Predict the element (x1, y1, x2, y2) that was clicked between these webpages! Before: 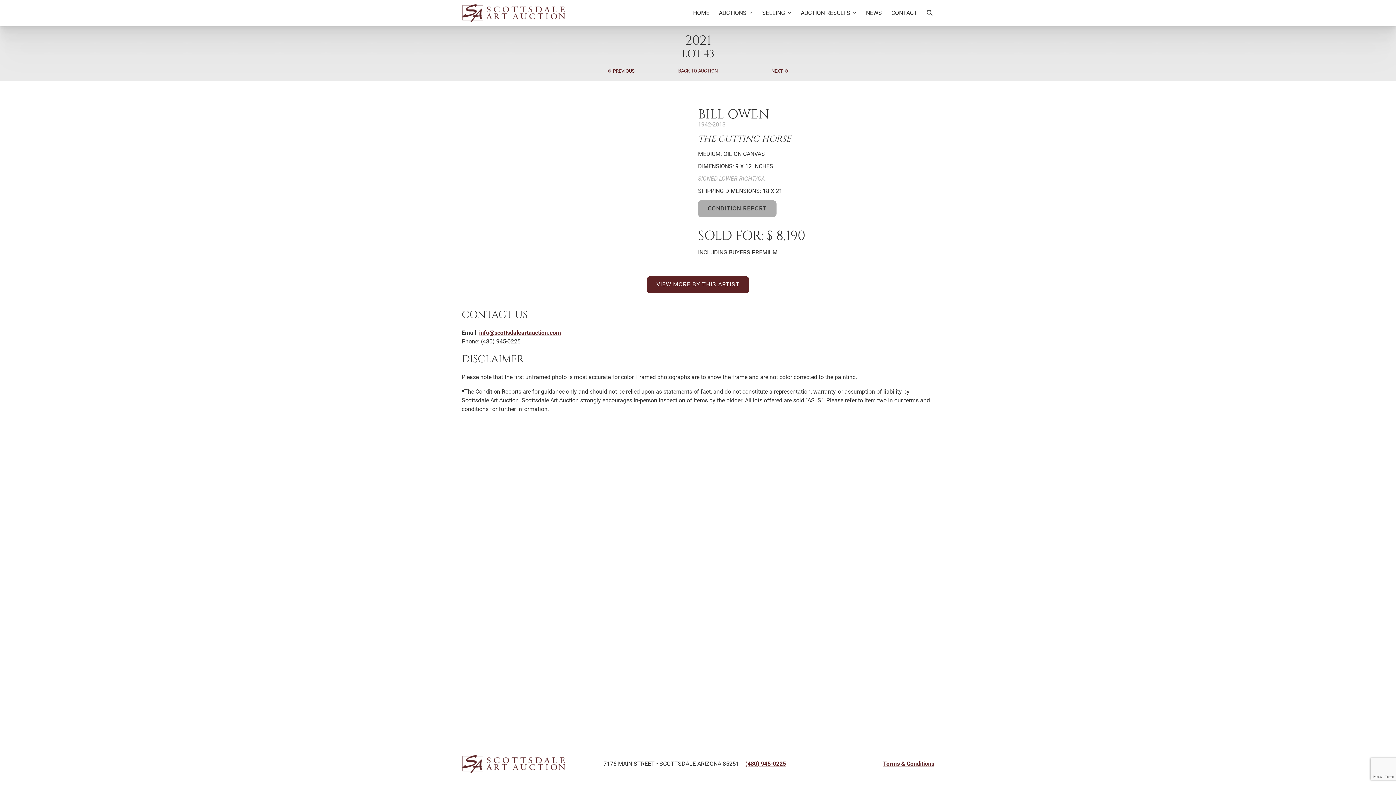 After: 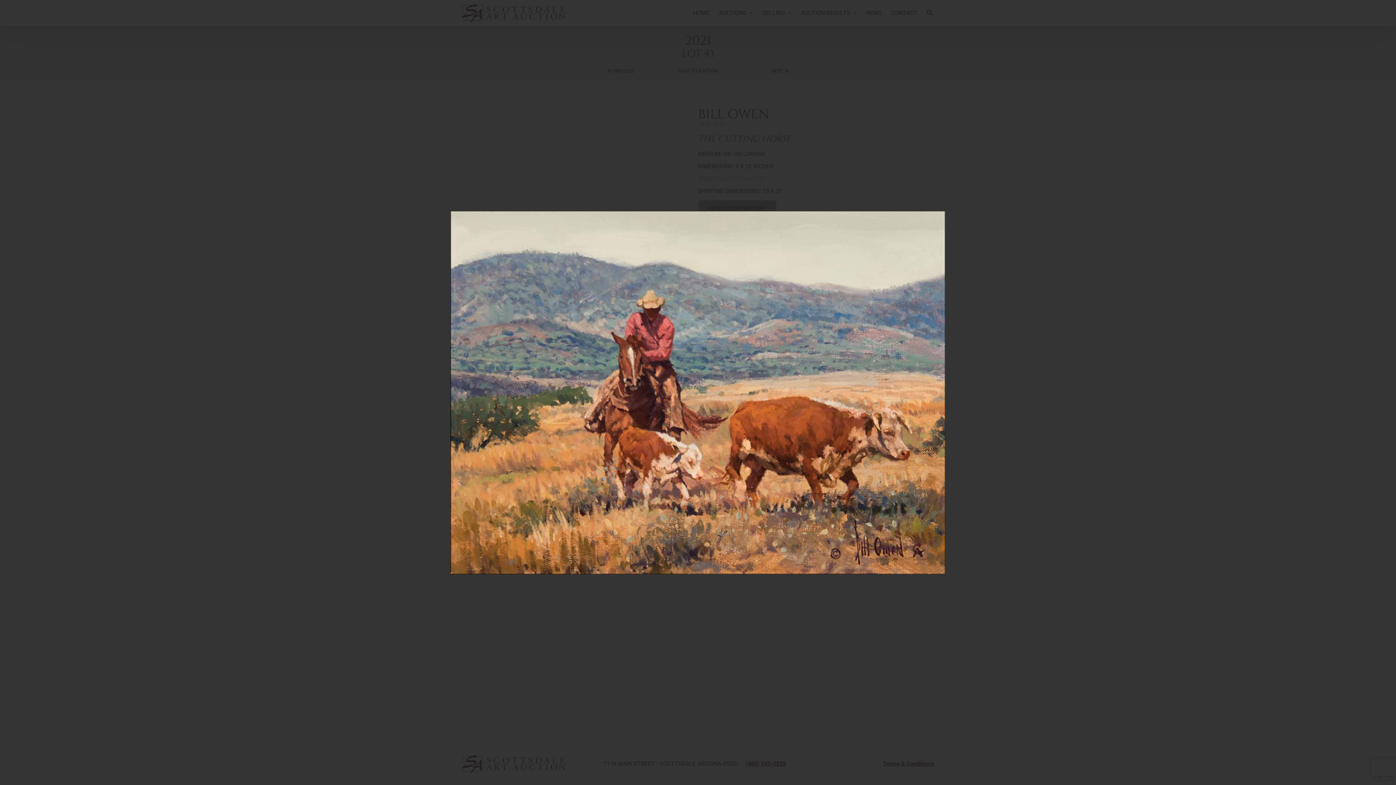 Action: bbox: (498, 95, 698, 121)